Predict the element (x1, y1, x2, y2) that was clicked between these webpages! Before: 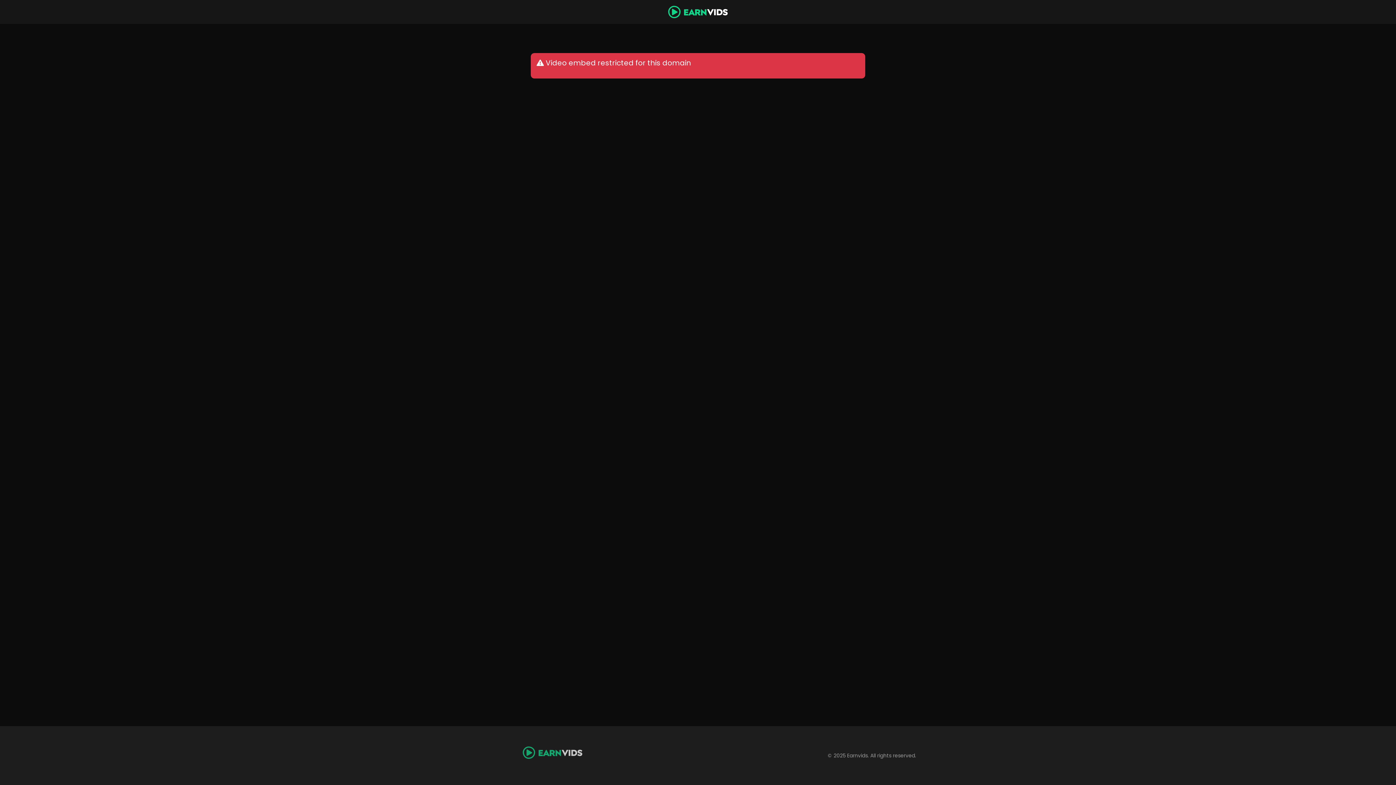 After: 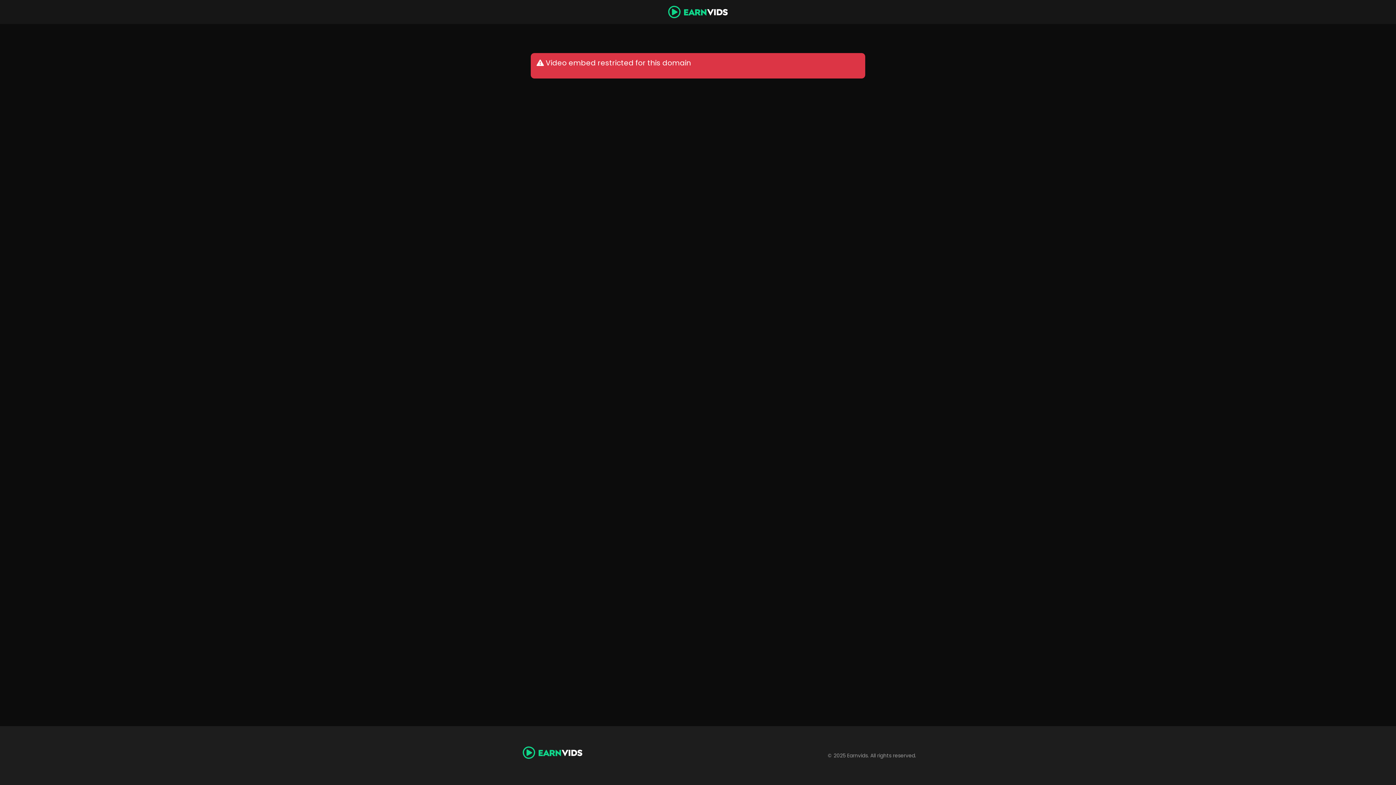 Action: bbox: (522, 749, 582, 756)